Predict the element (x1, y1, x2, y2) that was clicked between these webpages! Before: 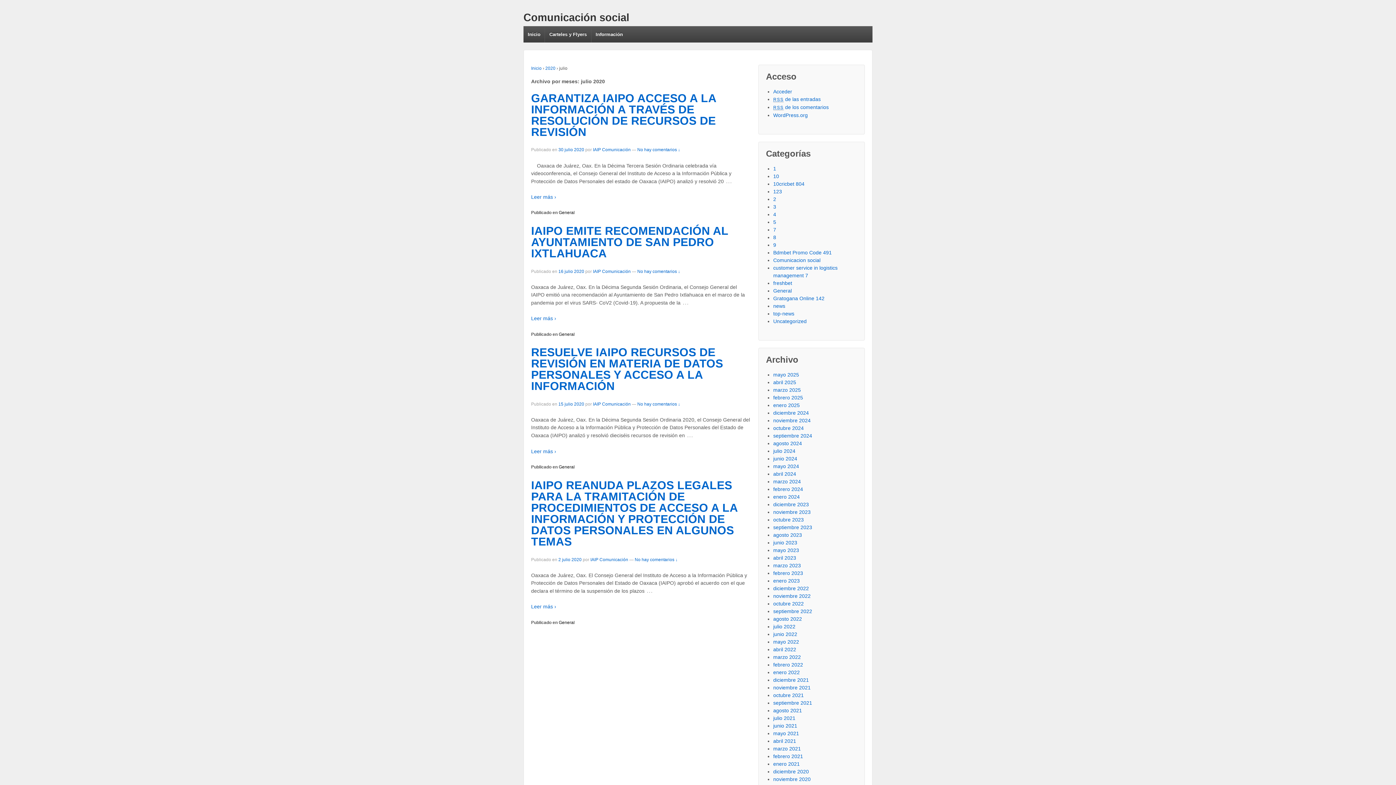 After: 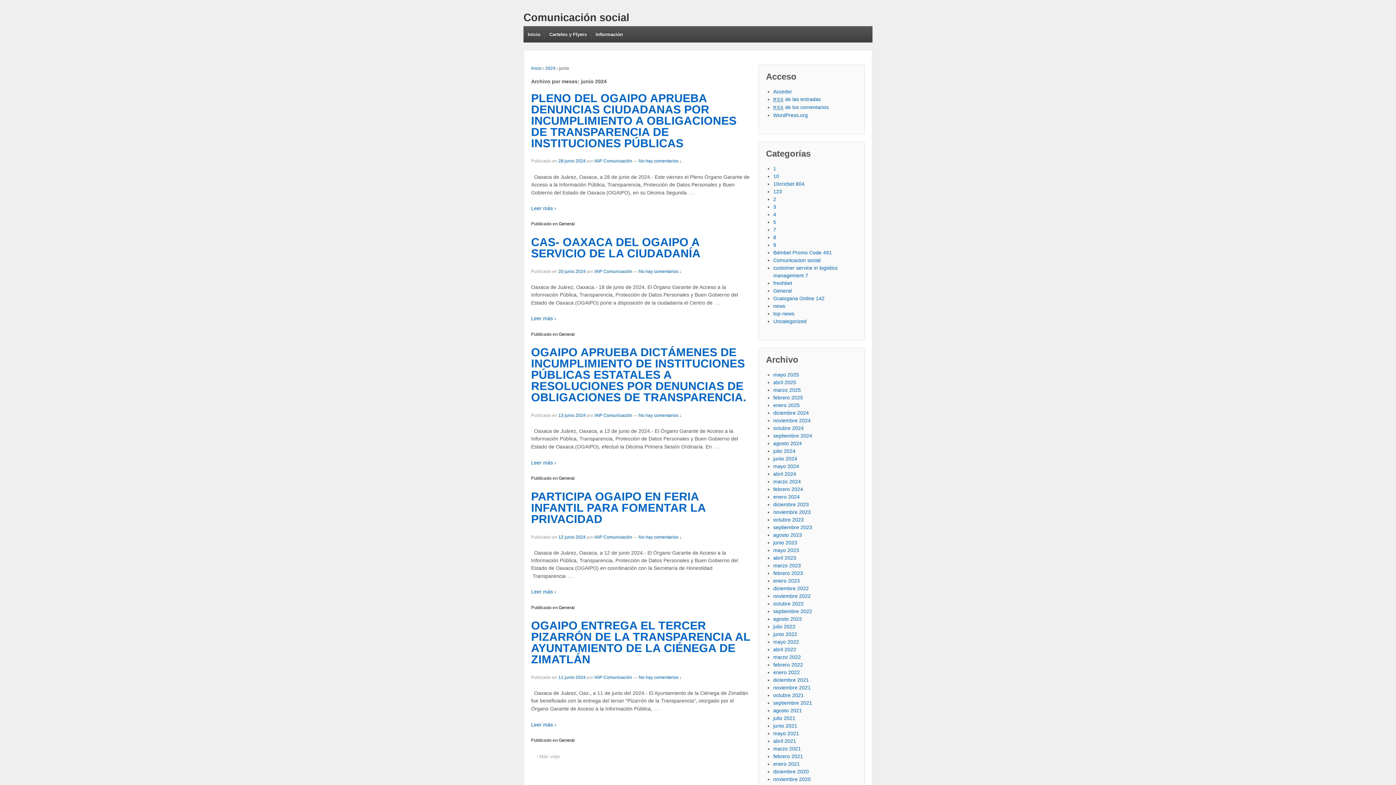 Action: label: junio 2024 bbox: (773, 456, 797, 461)